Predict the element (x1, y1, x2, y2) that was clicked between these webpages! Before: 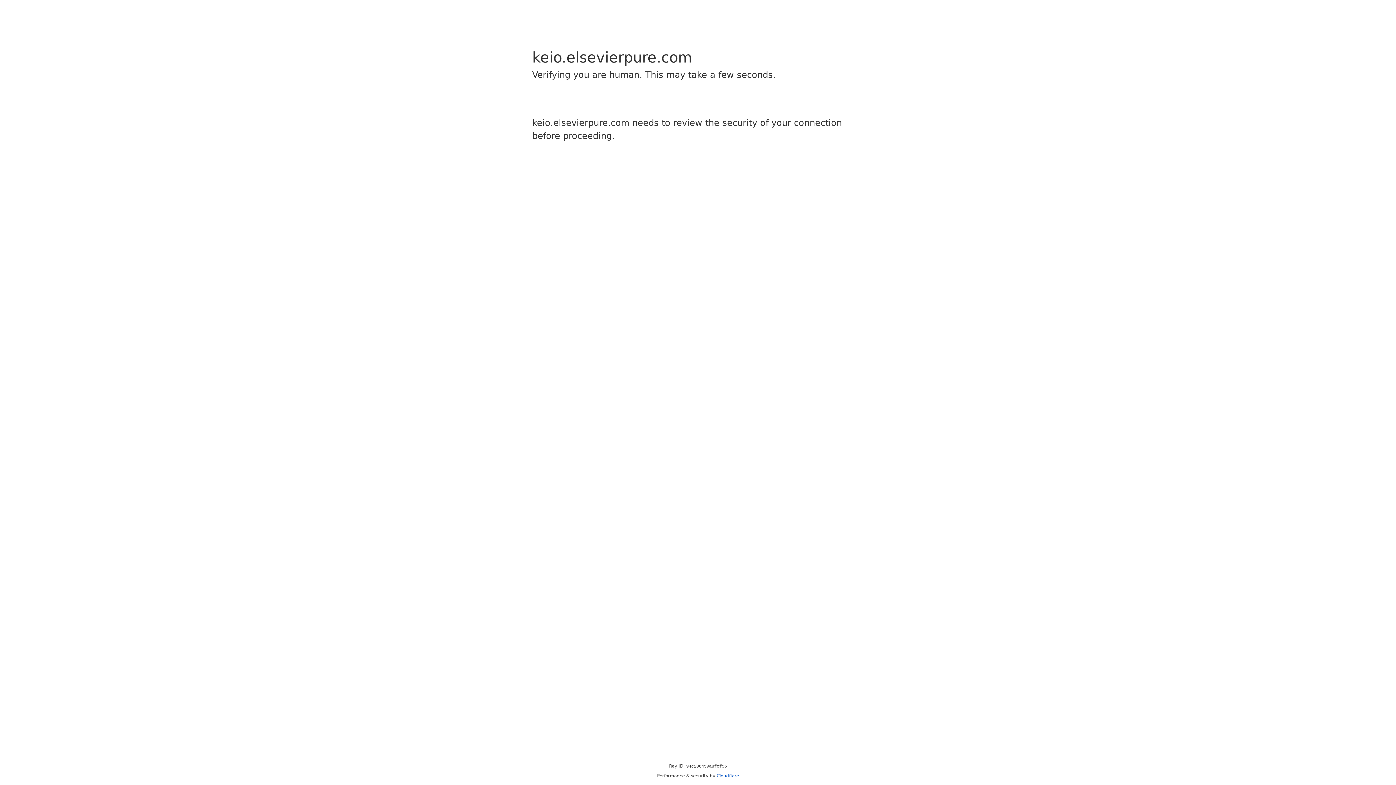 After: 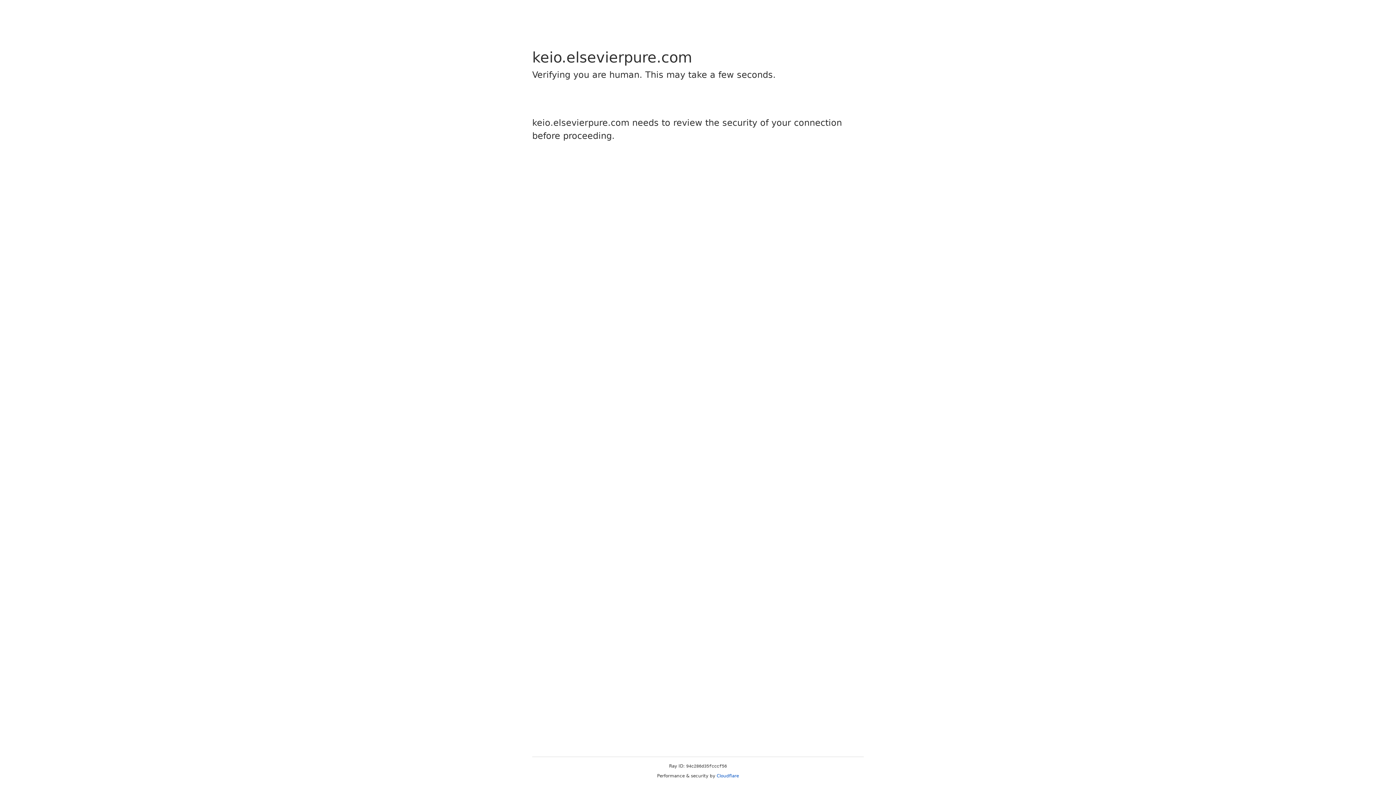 Action: label: Cloudflare bbox: (716, 773, 739, 778)